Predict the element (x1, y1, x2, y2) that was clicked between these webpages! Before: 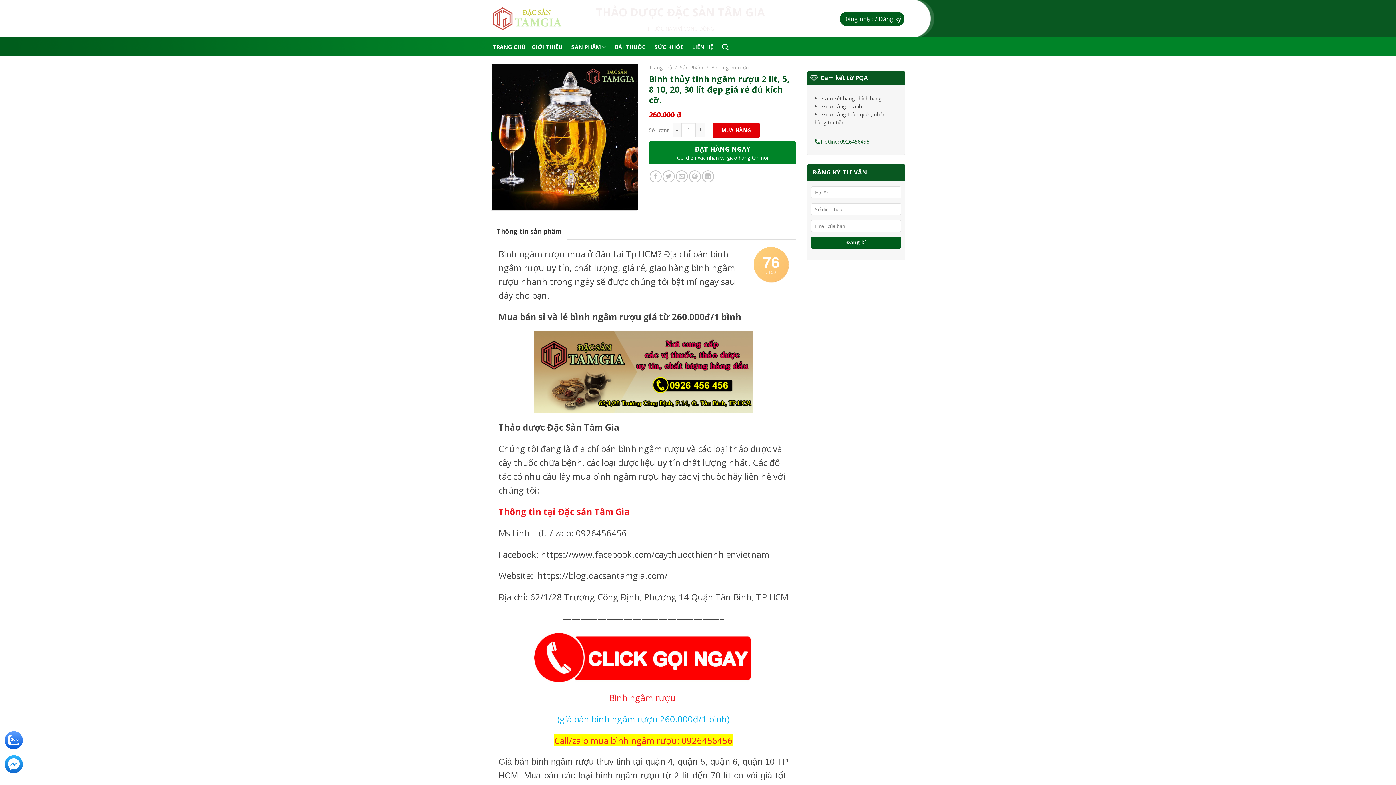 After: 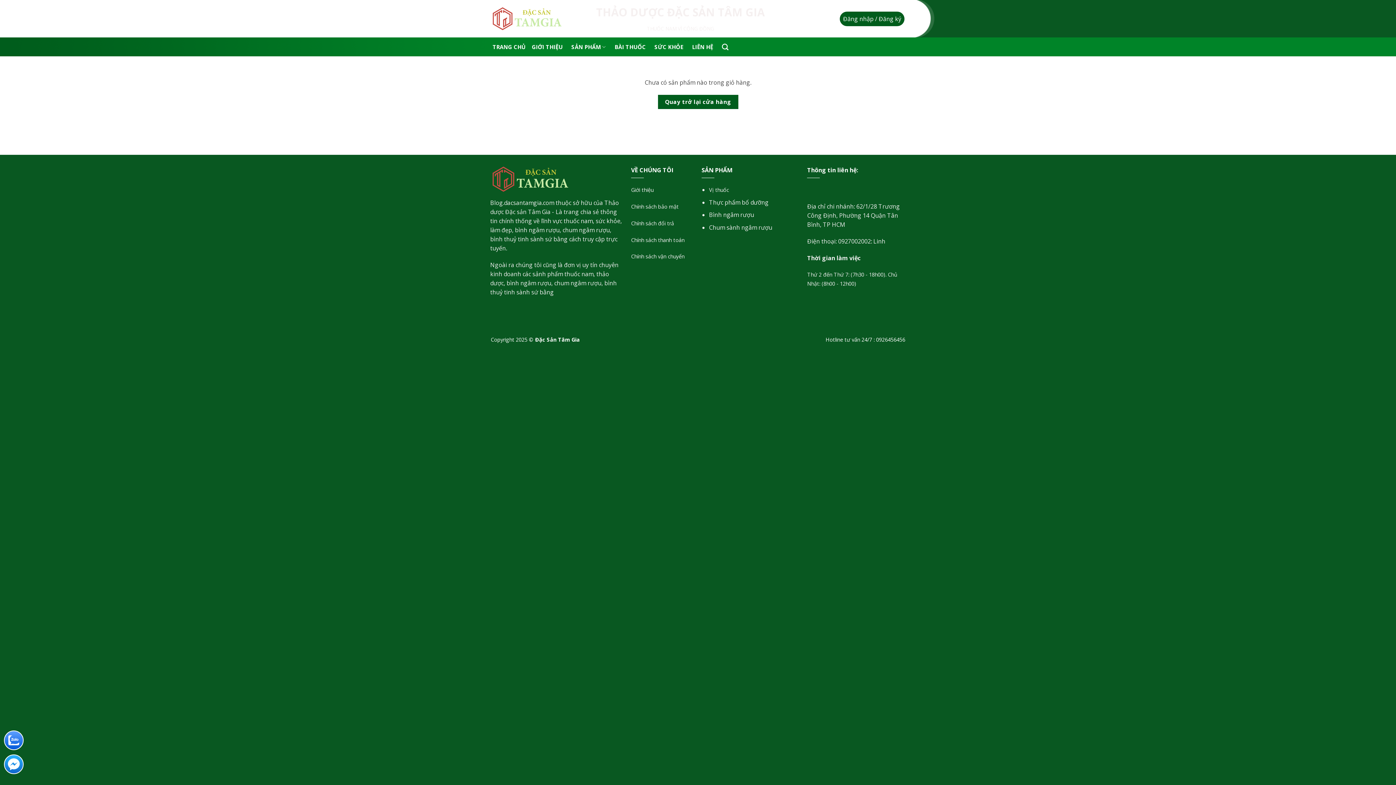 Action: bbox: (901, 40, 905, 51)